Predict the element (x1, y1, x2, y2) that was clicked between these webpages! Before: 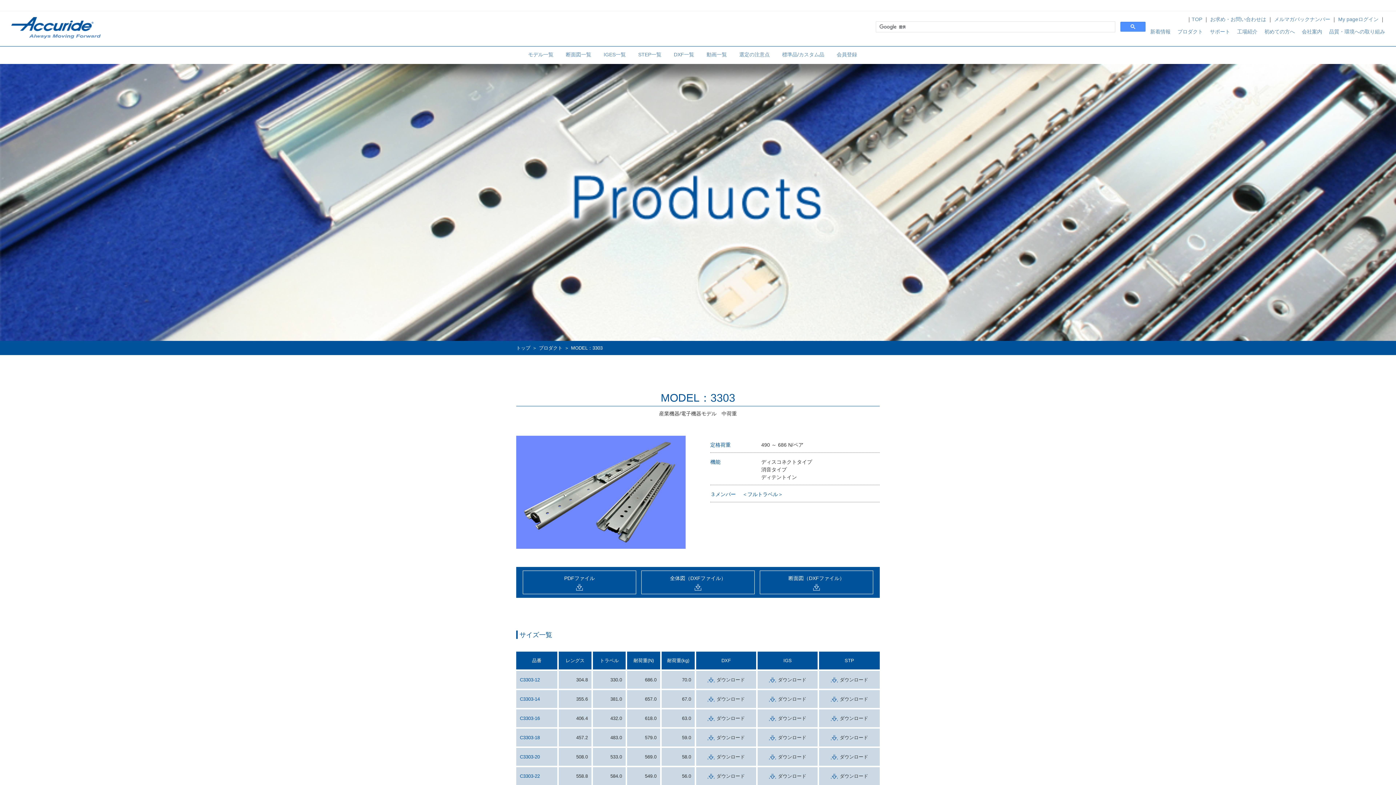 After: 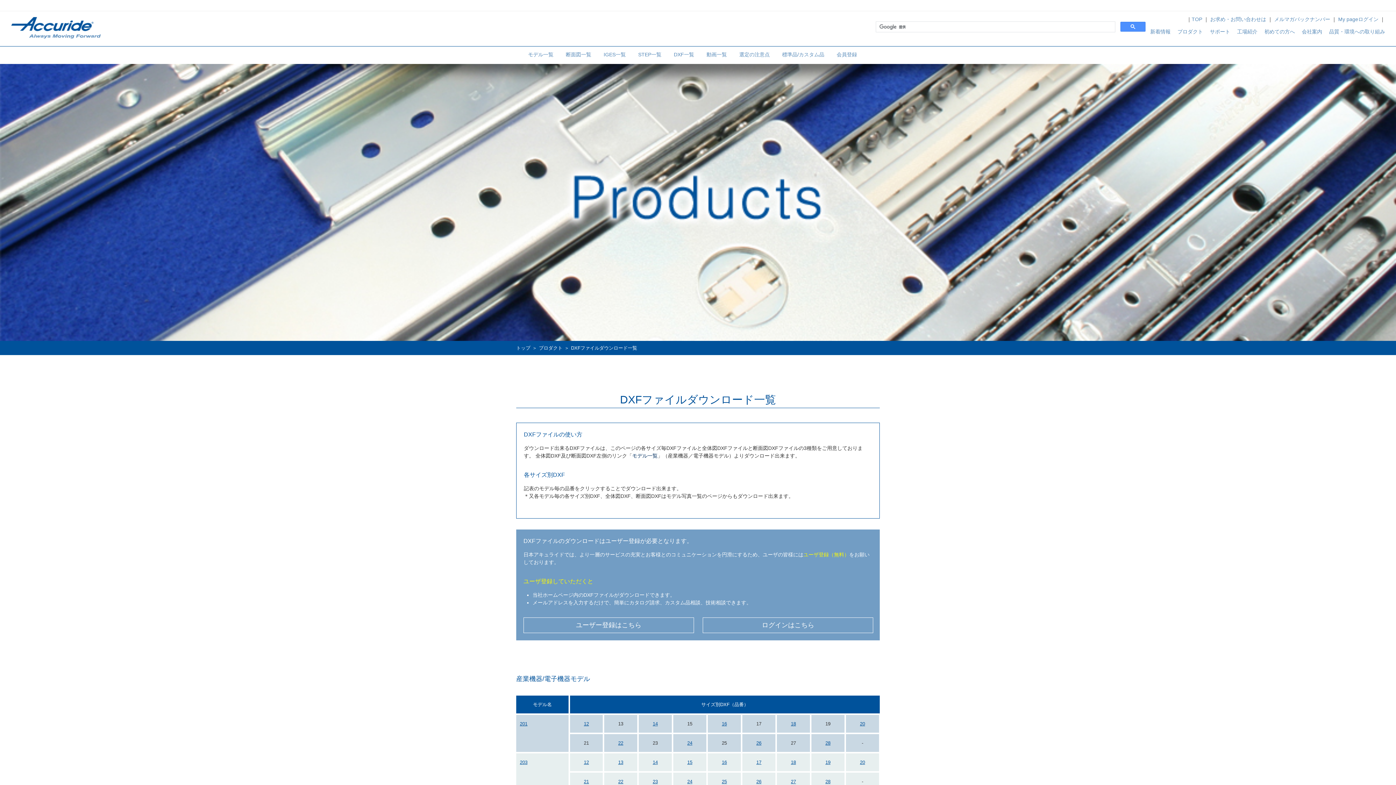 Action: bbox: (674, 51, 694, 57) label: DXF一覧